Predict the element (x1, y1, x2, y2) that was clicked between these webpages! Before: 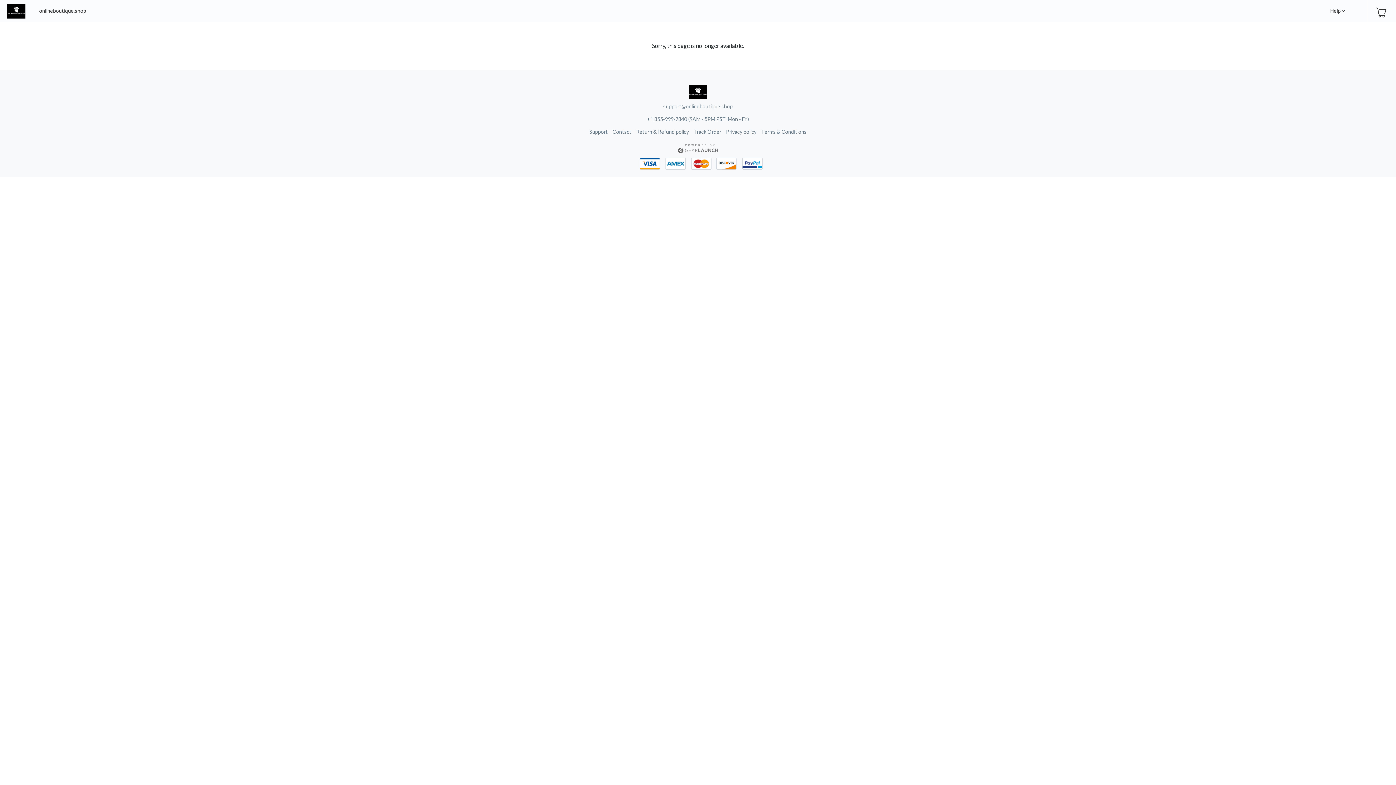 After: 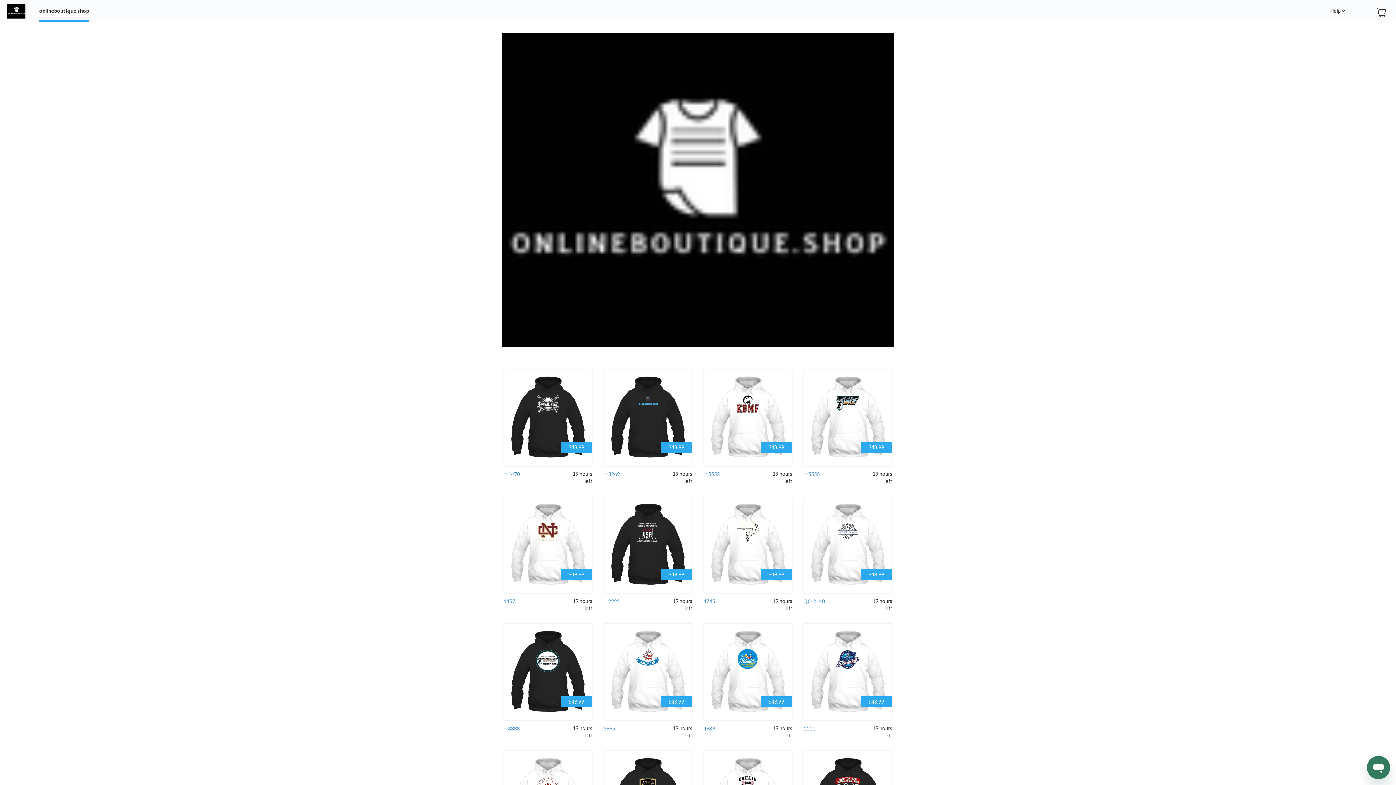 Action: label:   bbox: (0, 7, 33, 13)